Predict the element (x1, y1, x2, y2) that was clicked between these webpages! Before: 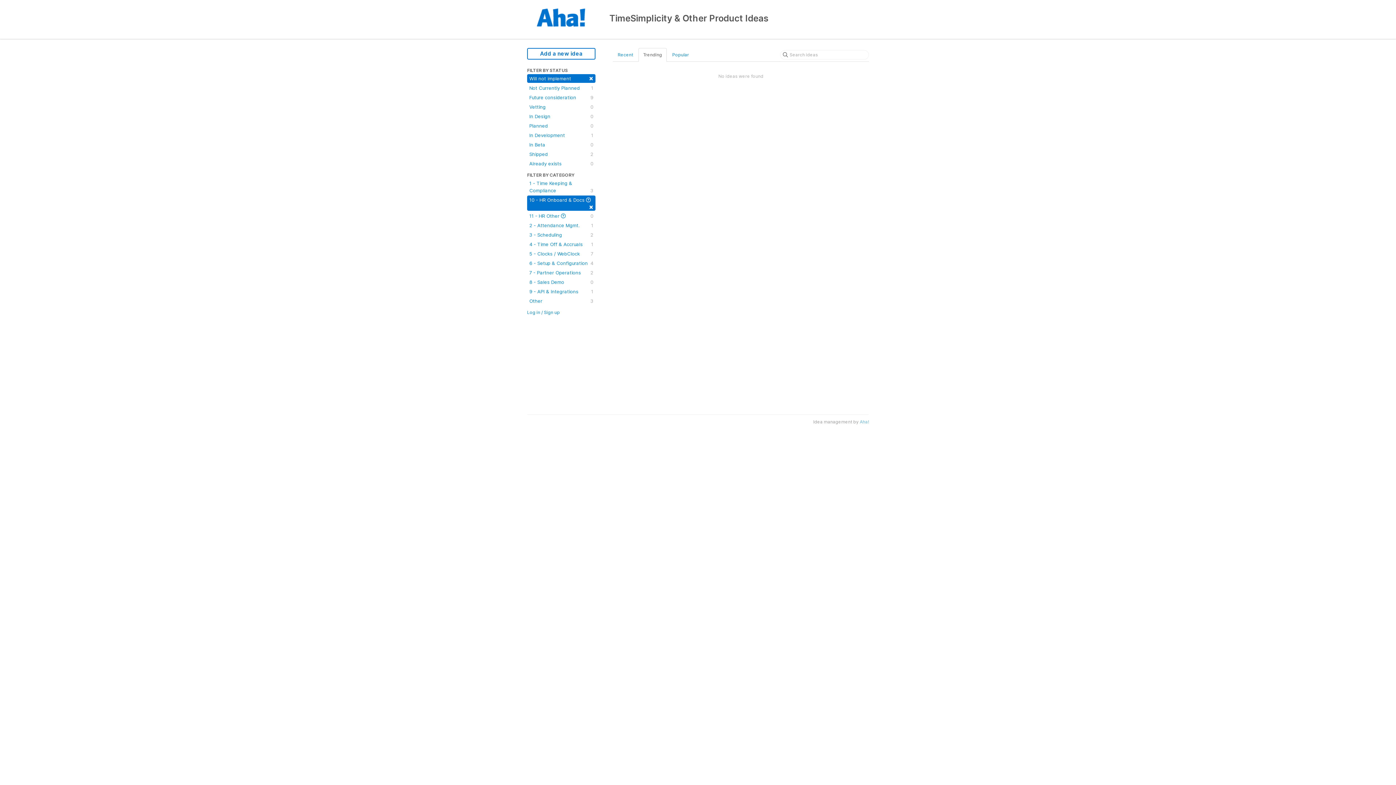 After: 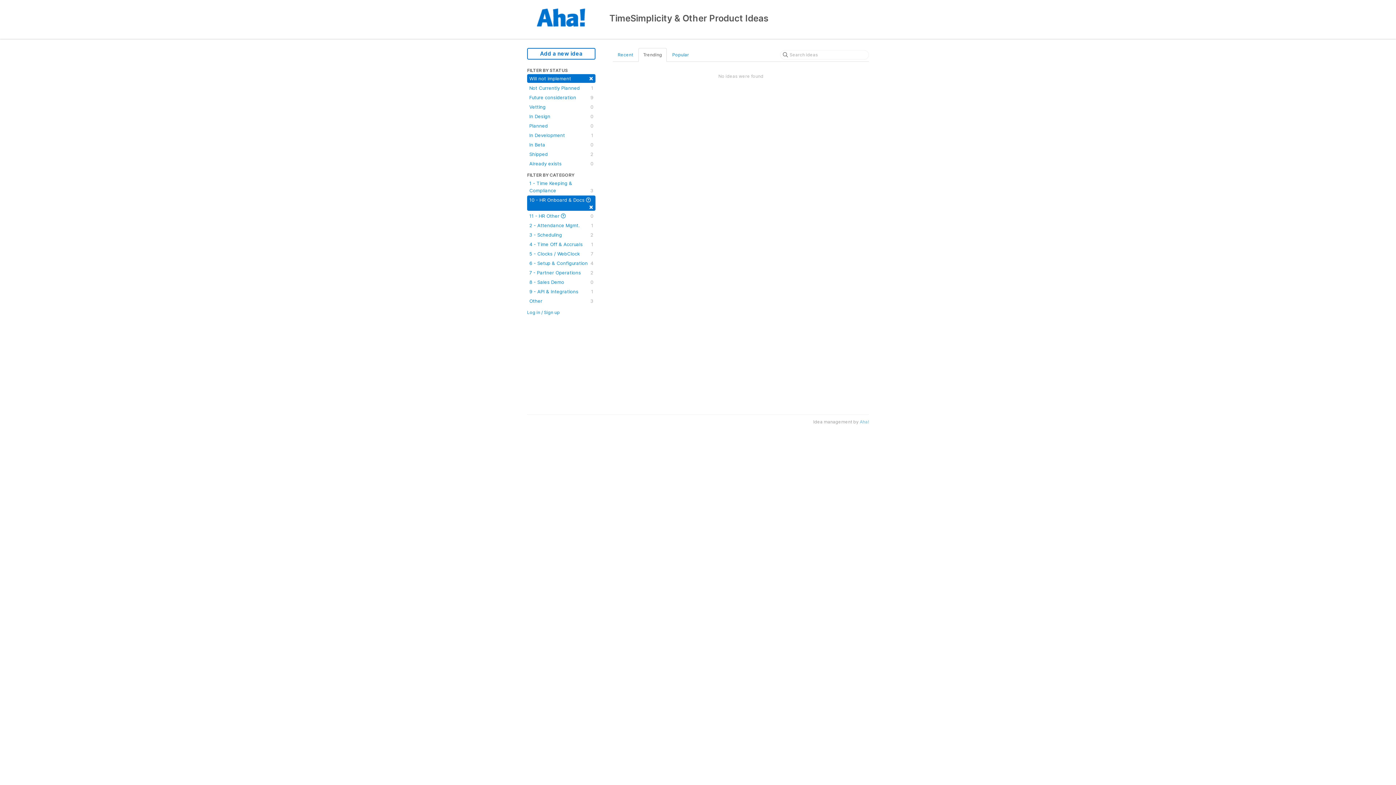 Action: bbox: (638, 48, 666, 61) label: Trending